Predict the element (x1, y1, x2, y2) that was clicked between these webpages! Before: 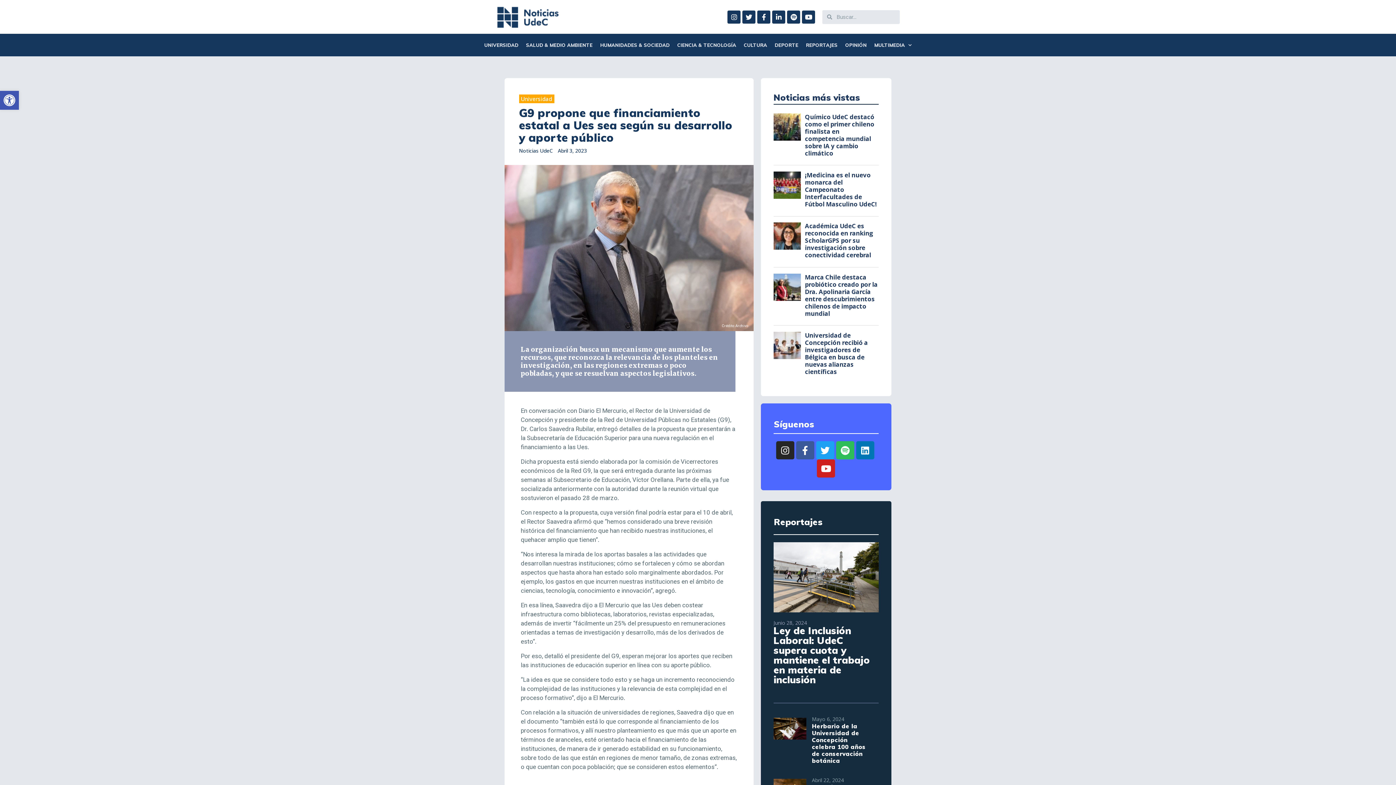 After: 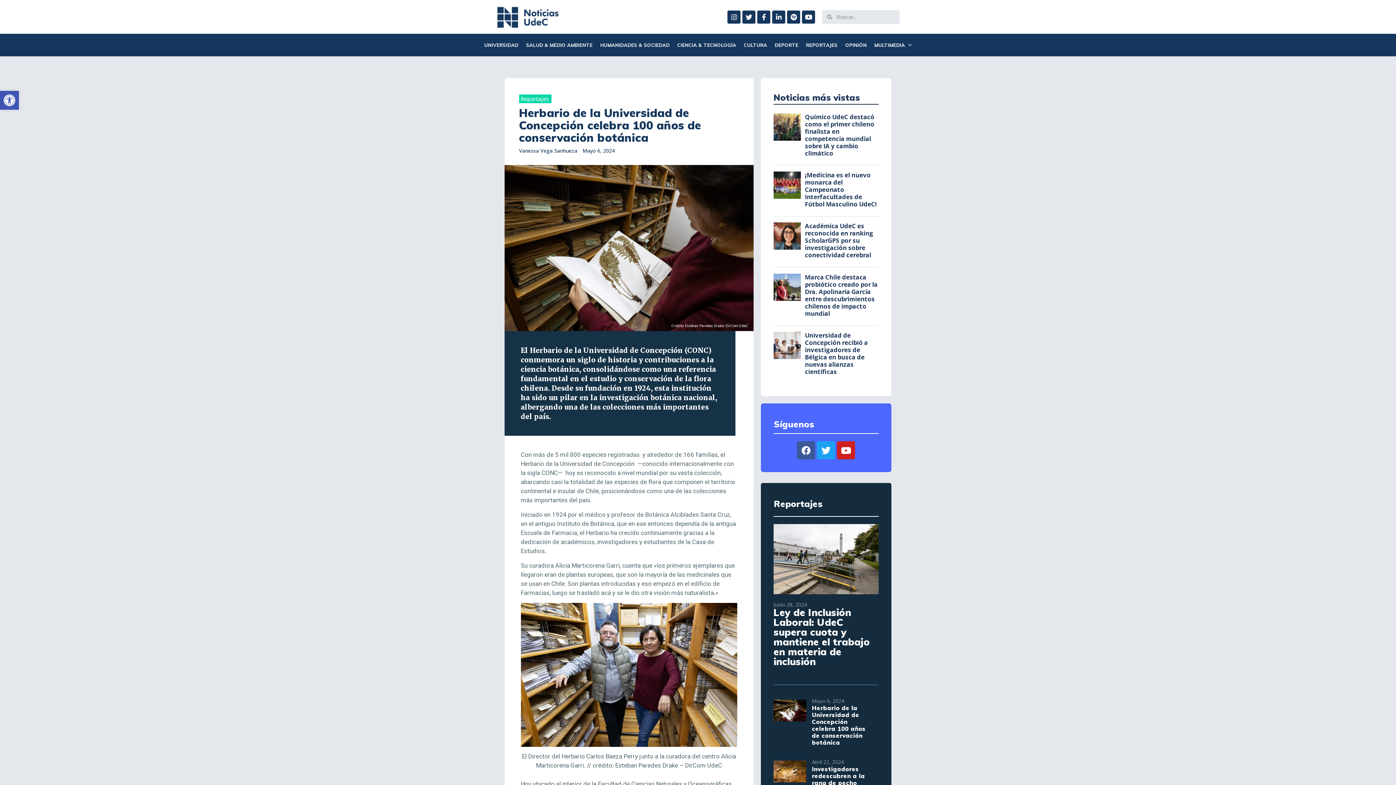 Action: bbox: (773, 718, 806, 740)